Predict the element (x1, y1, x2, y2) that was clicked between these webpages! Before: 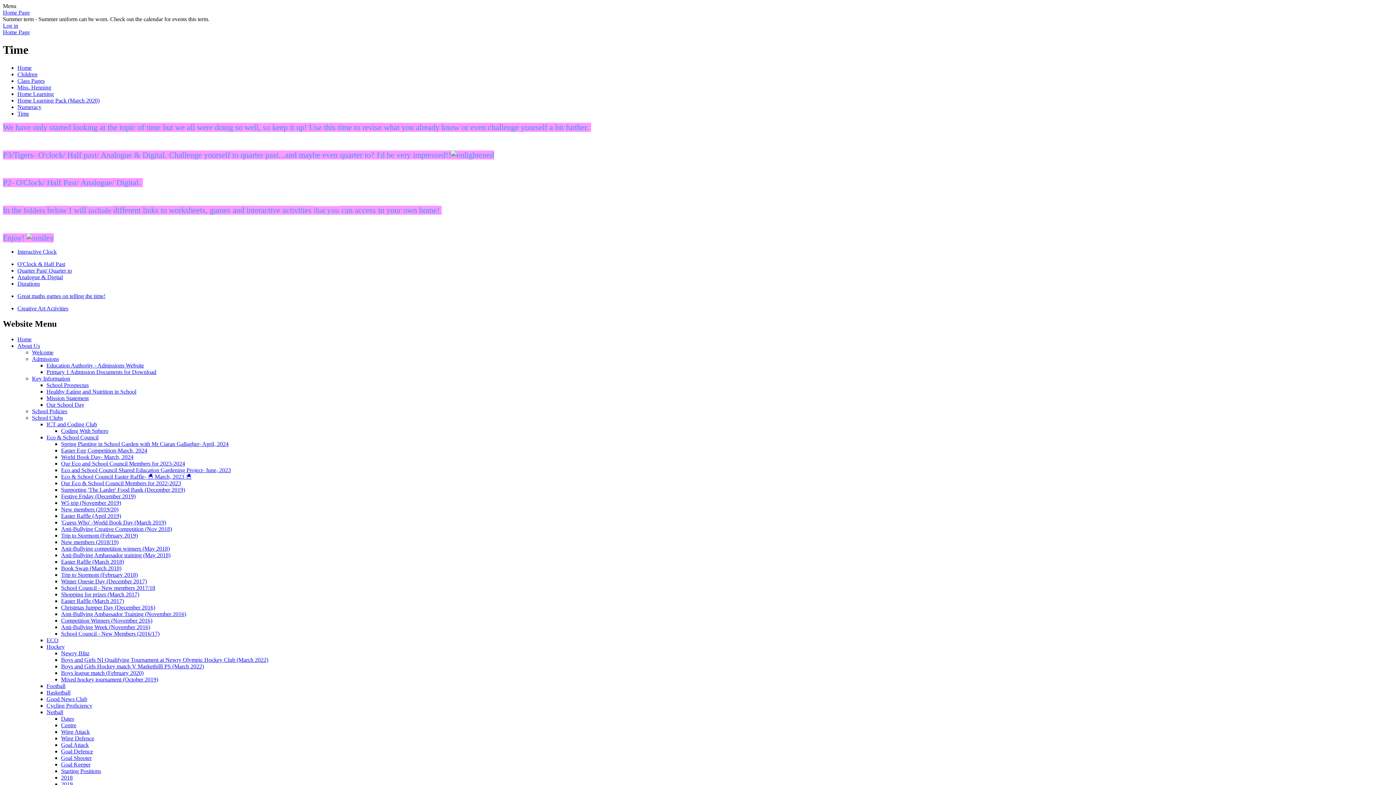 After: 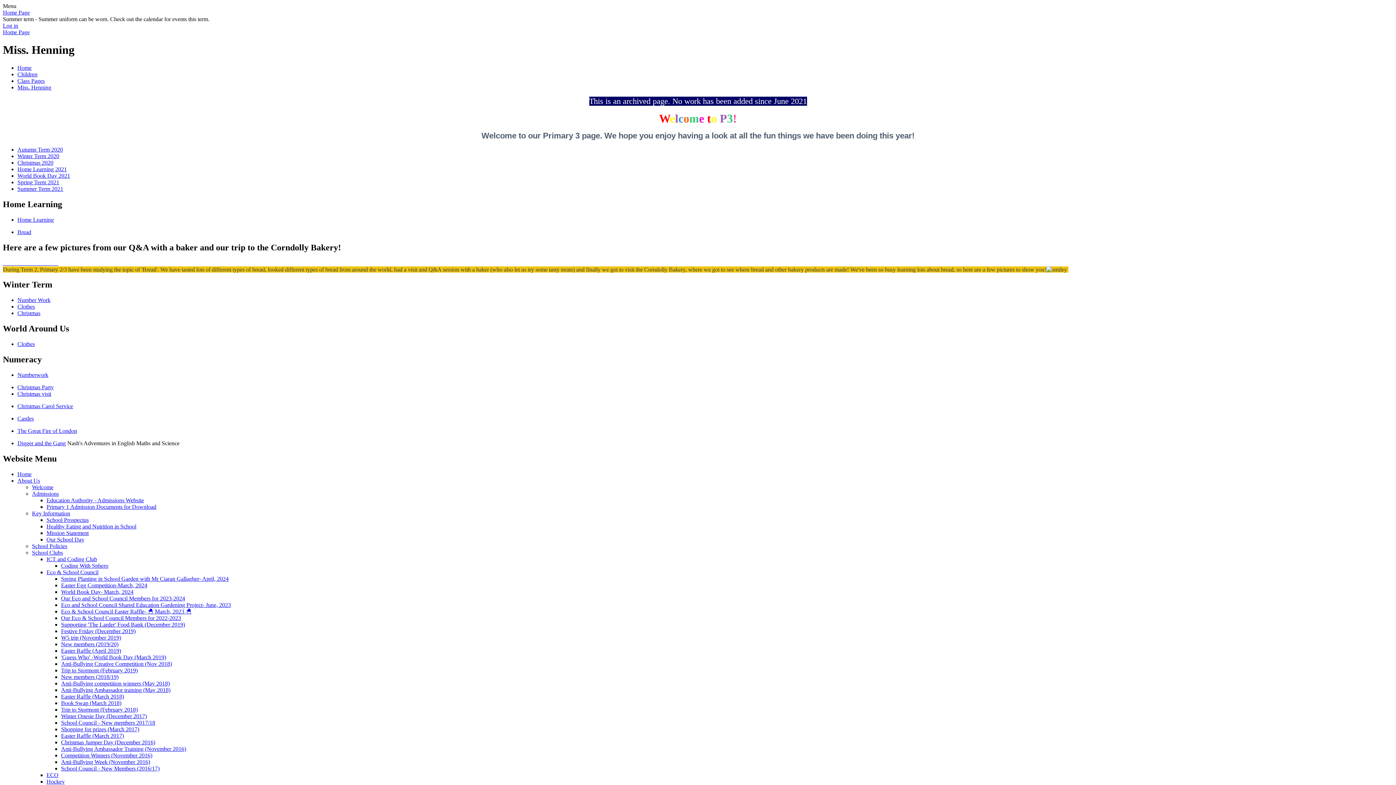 Action: bbox: (17, 84, 51, 90) label: Miss. Henning